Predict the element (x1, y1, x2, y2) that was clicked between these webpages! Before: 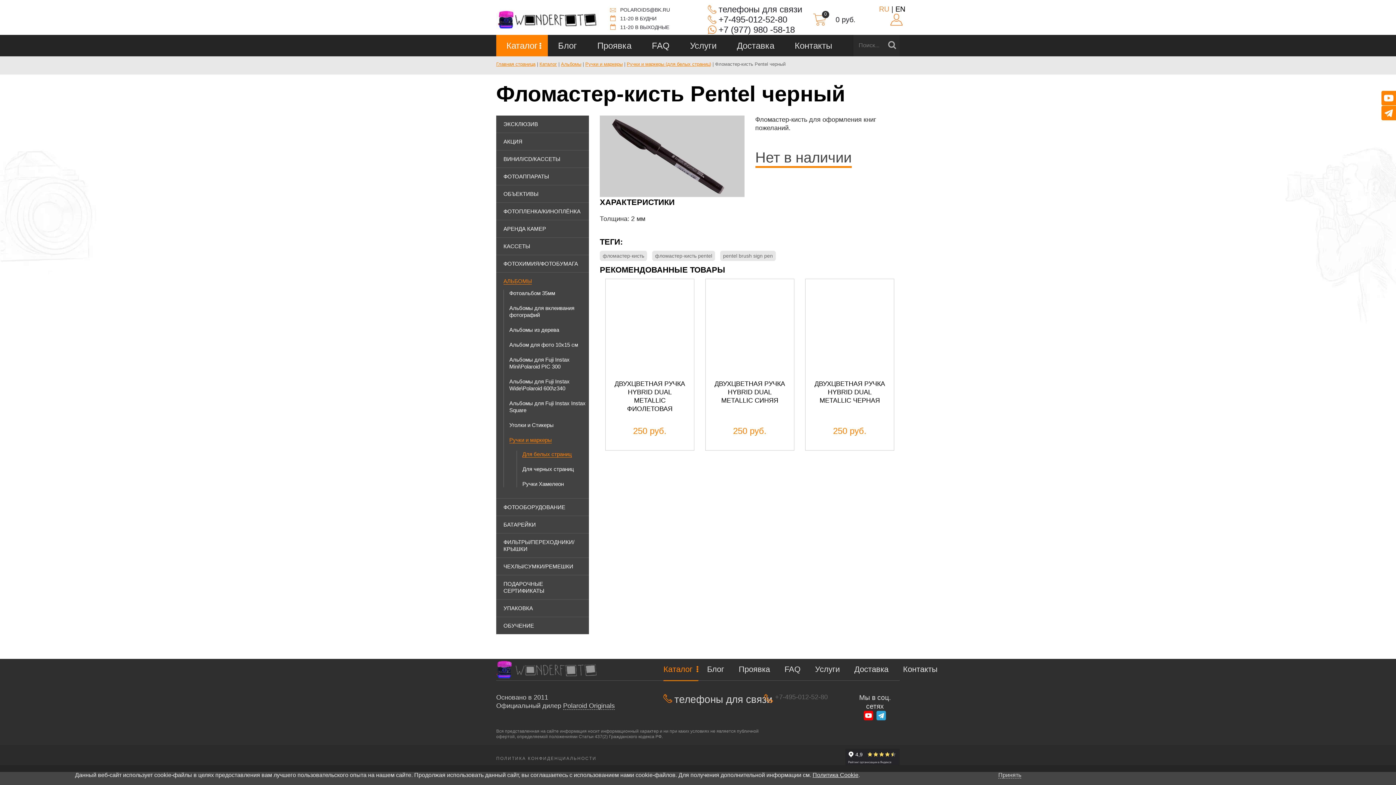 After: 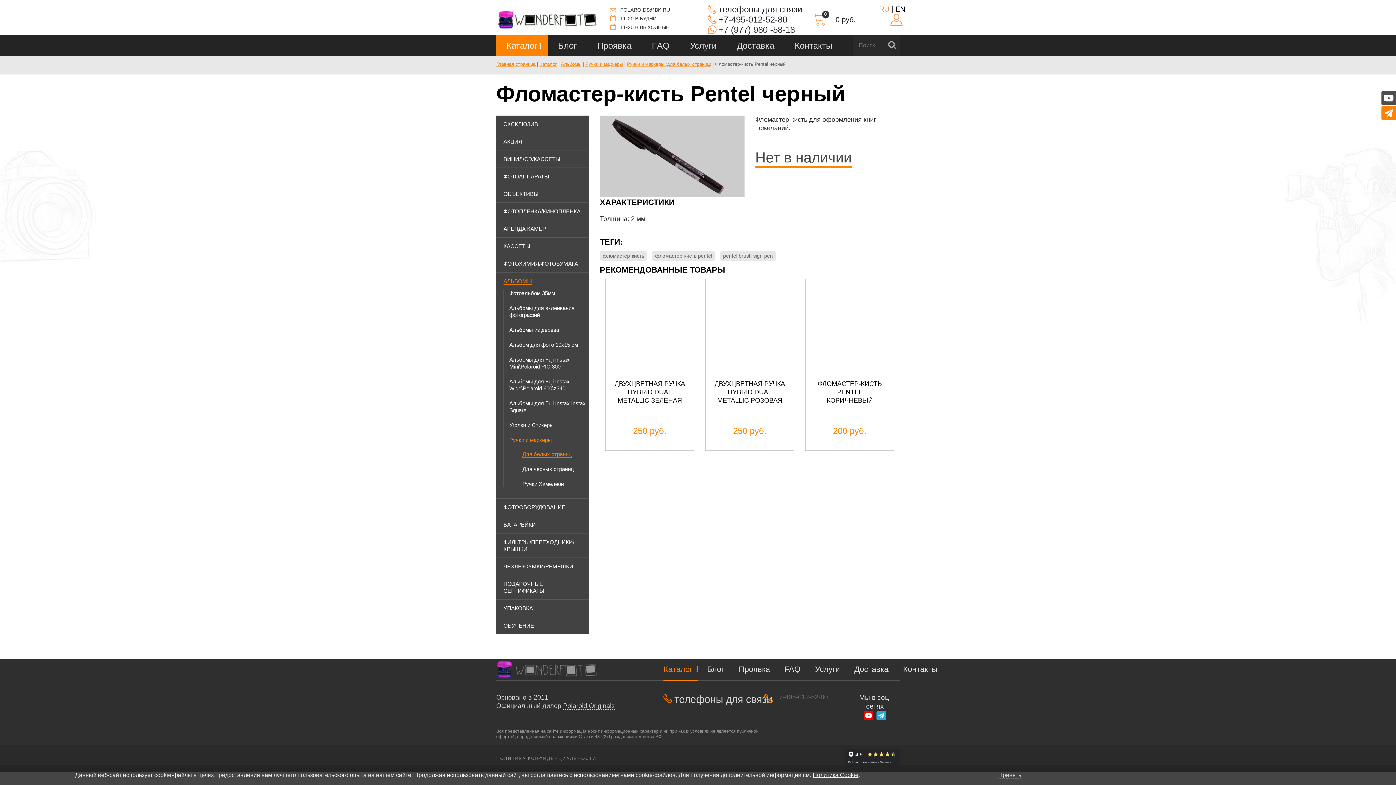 Action: bbox: (1381, 90, 1396, 105)